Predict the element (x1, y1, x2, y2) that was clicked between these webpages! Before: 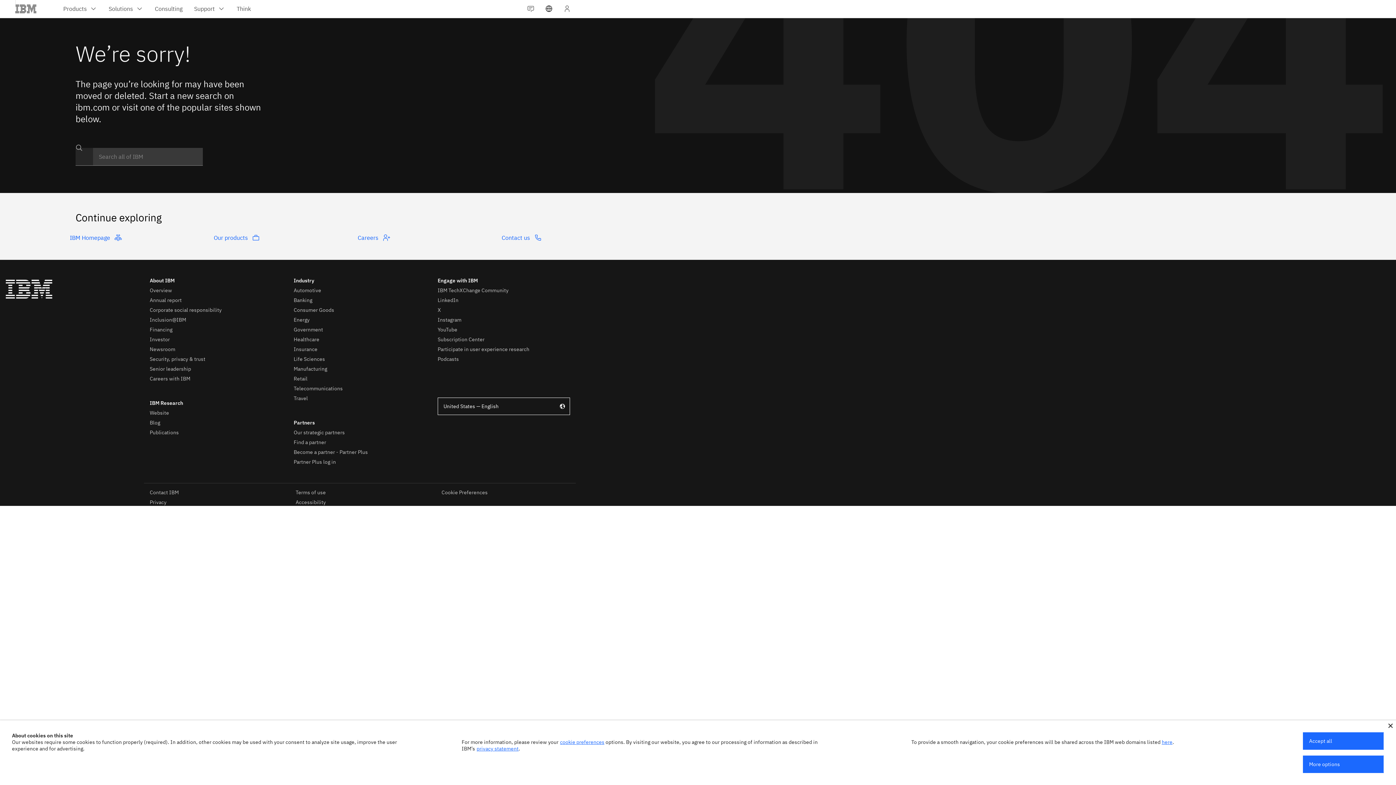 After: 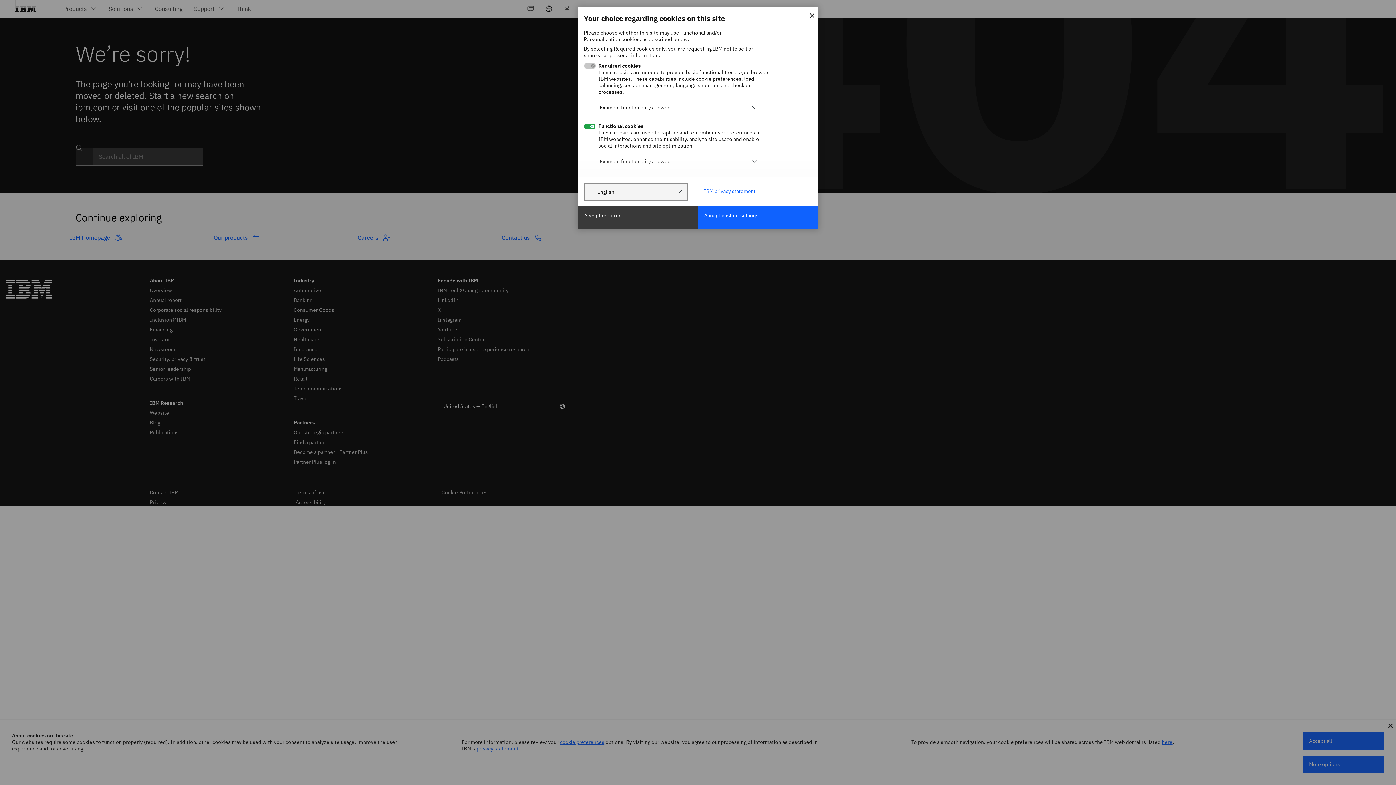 Action: bbox: (560, 739, 604, 745) label: cookie preferences